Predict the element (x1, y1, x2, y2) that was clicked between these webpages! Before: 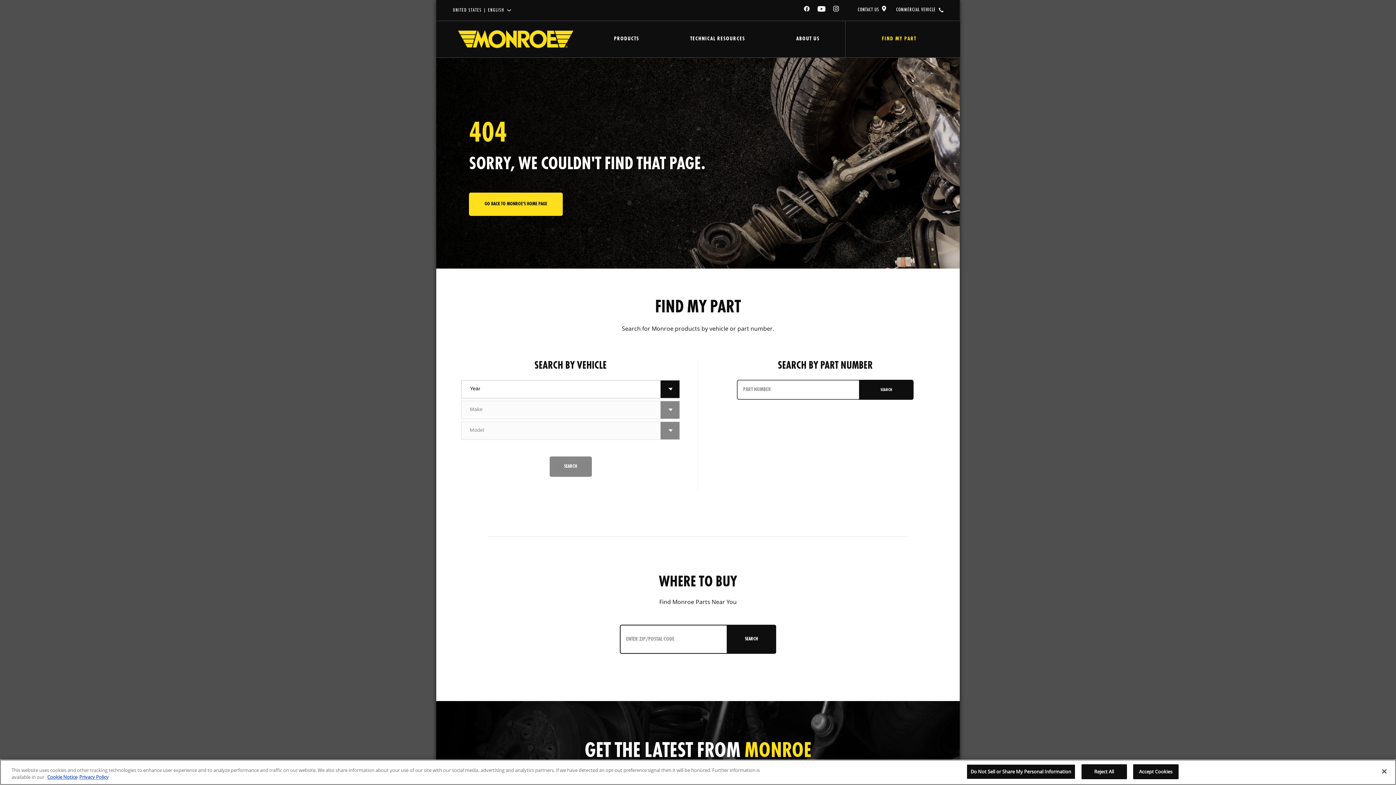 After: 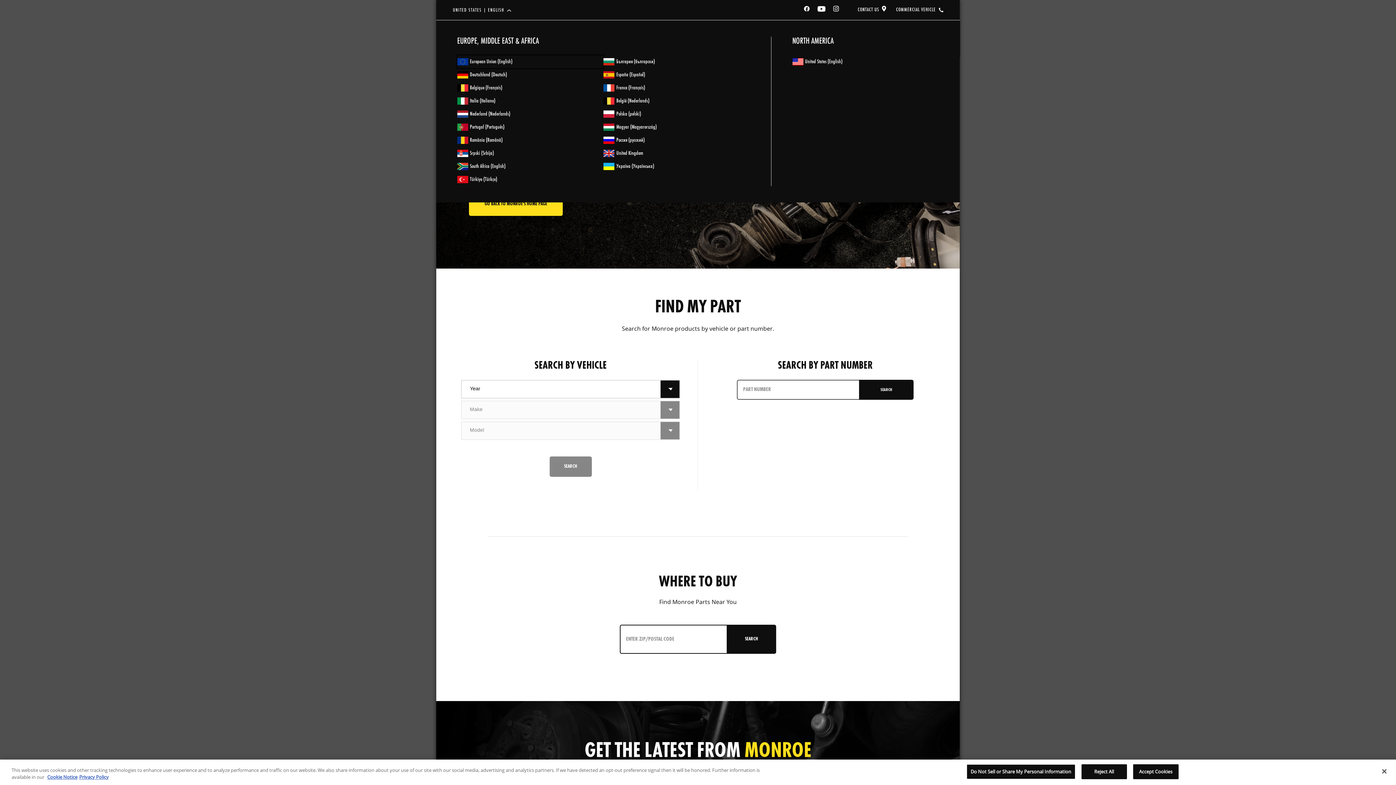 Action: label: UNITED STATES | ENGLISH bbox: (450, 0, 515, 20)